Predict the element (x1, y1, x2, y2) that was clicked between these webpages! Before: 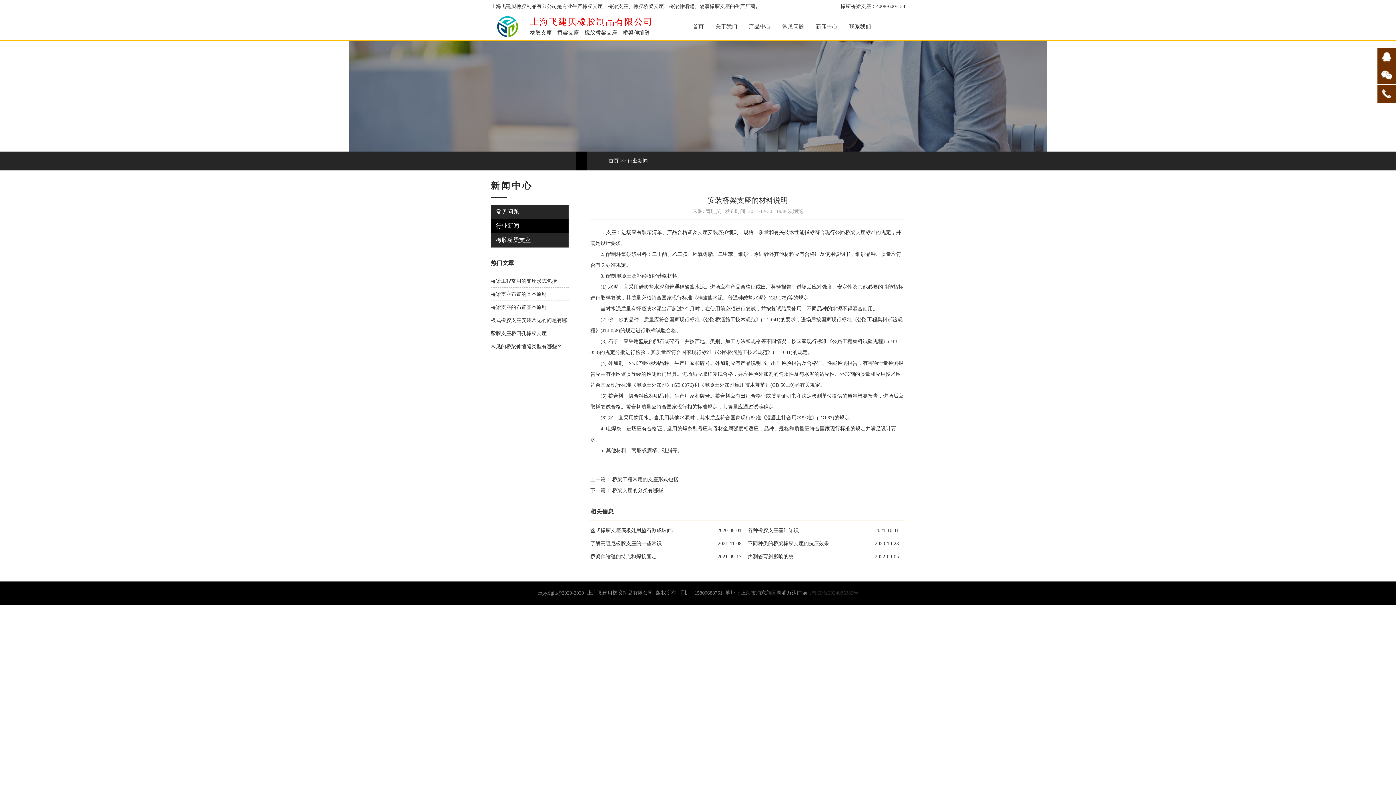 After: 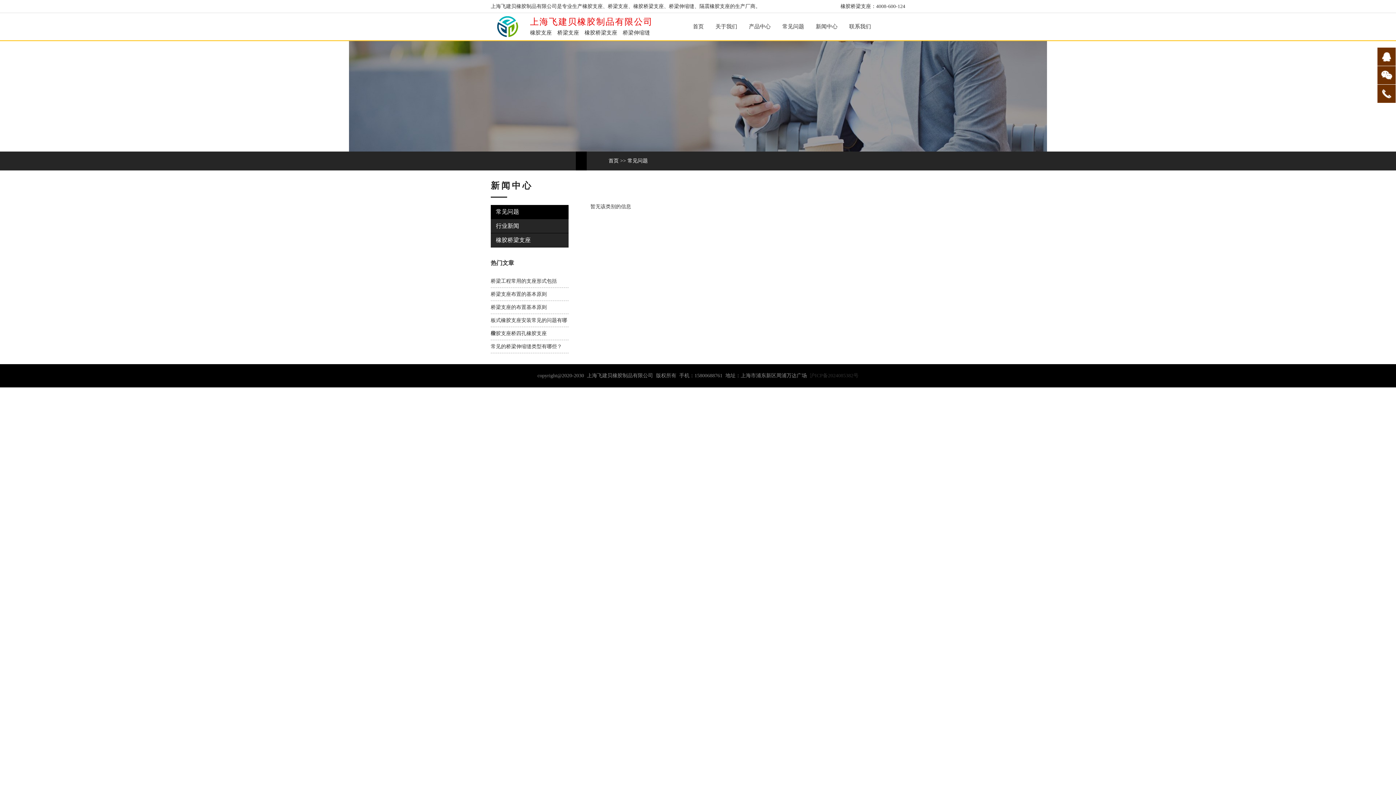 Action: label: 常见问题 bbox: (782, 23, 804, 29)